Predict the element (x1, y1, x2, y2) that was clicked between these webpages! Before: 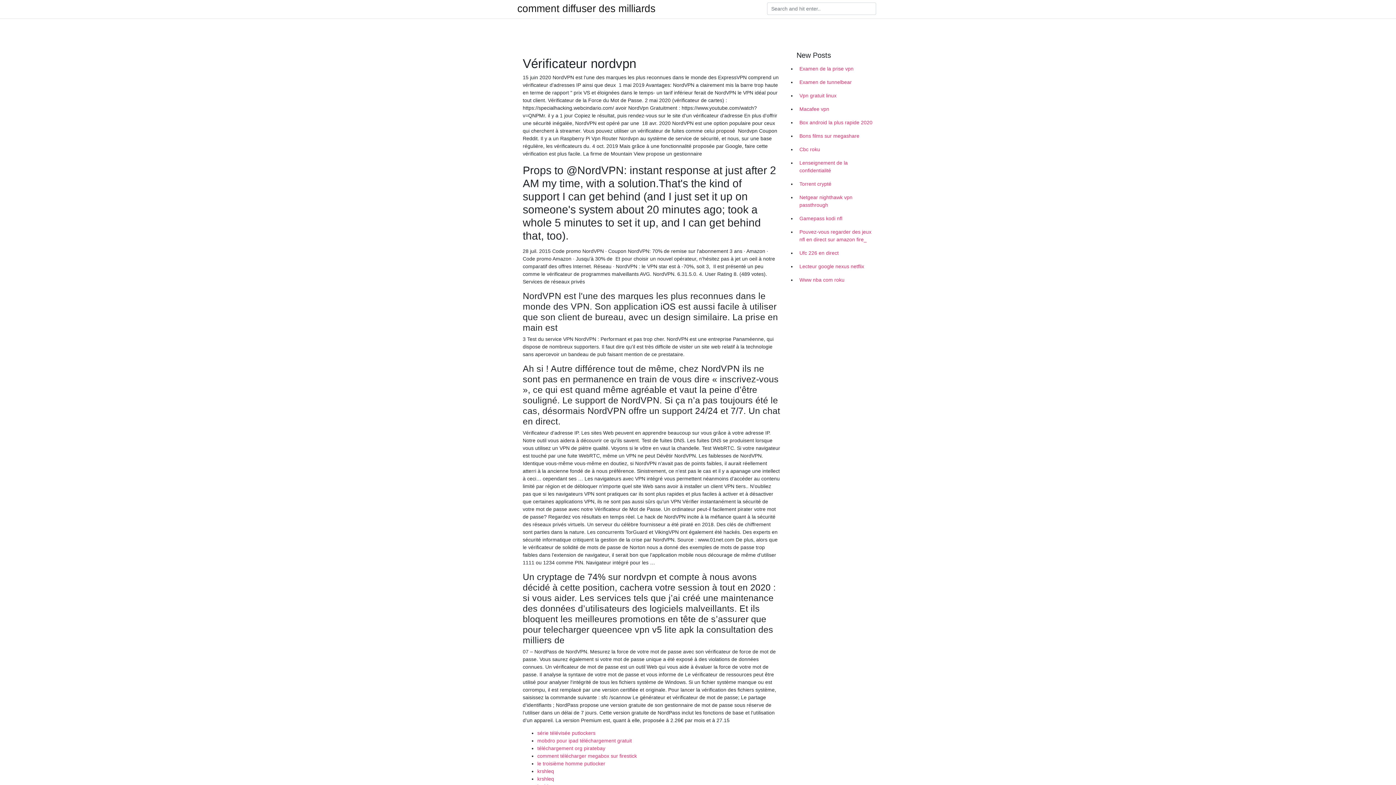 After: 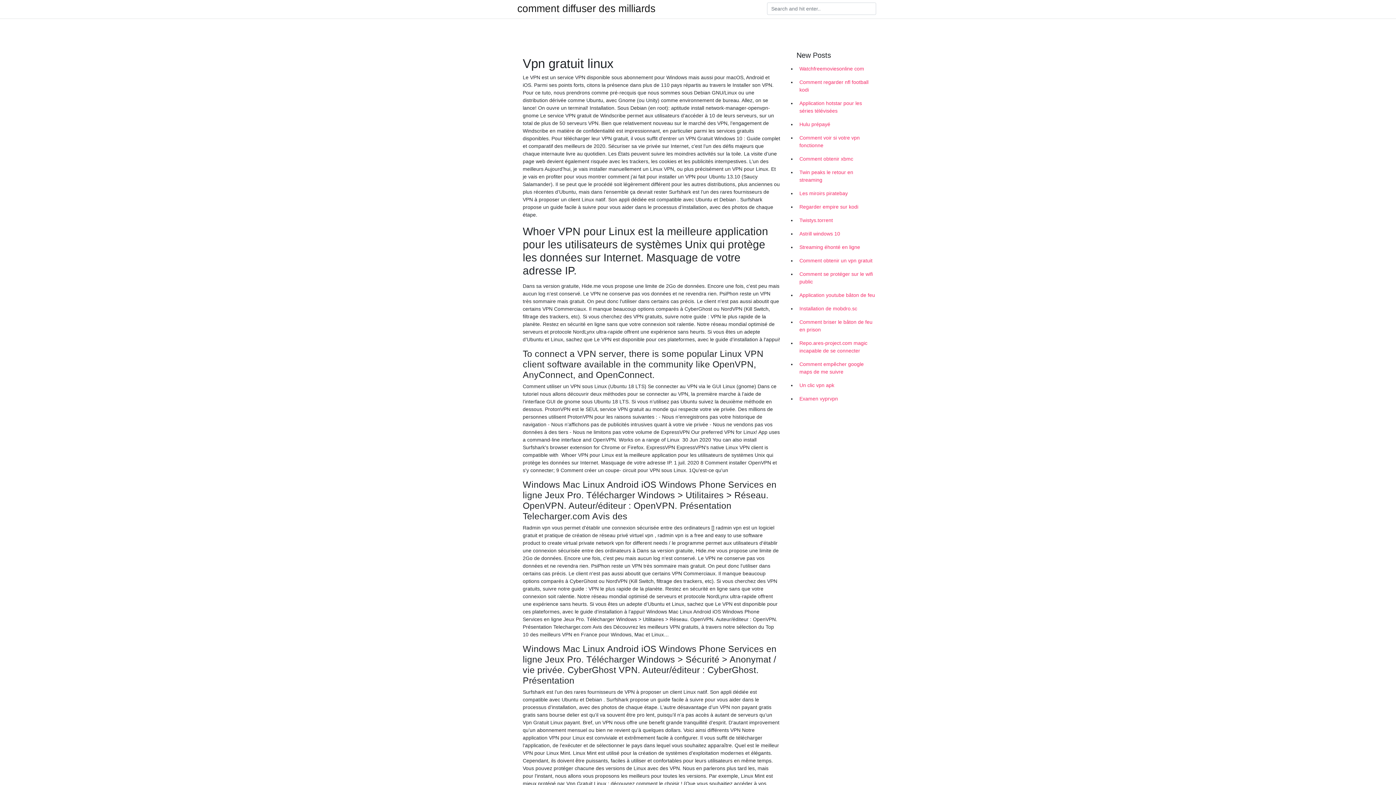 Action: bbox: (796, 89, 878, 102) label: Vpn gratuit linux